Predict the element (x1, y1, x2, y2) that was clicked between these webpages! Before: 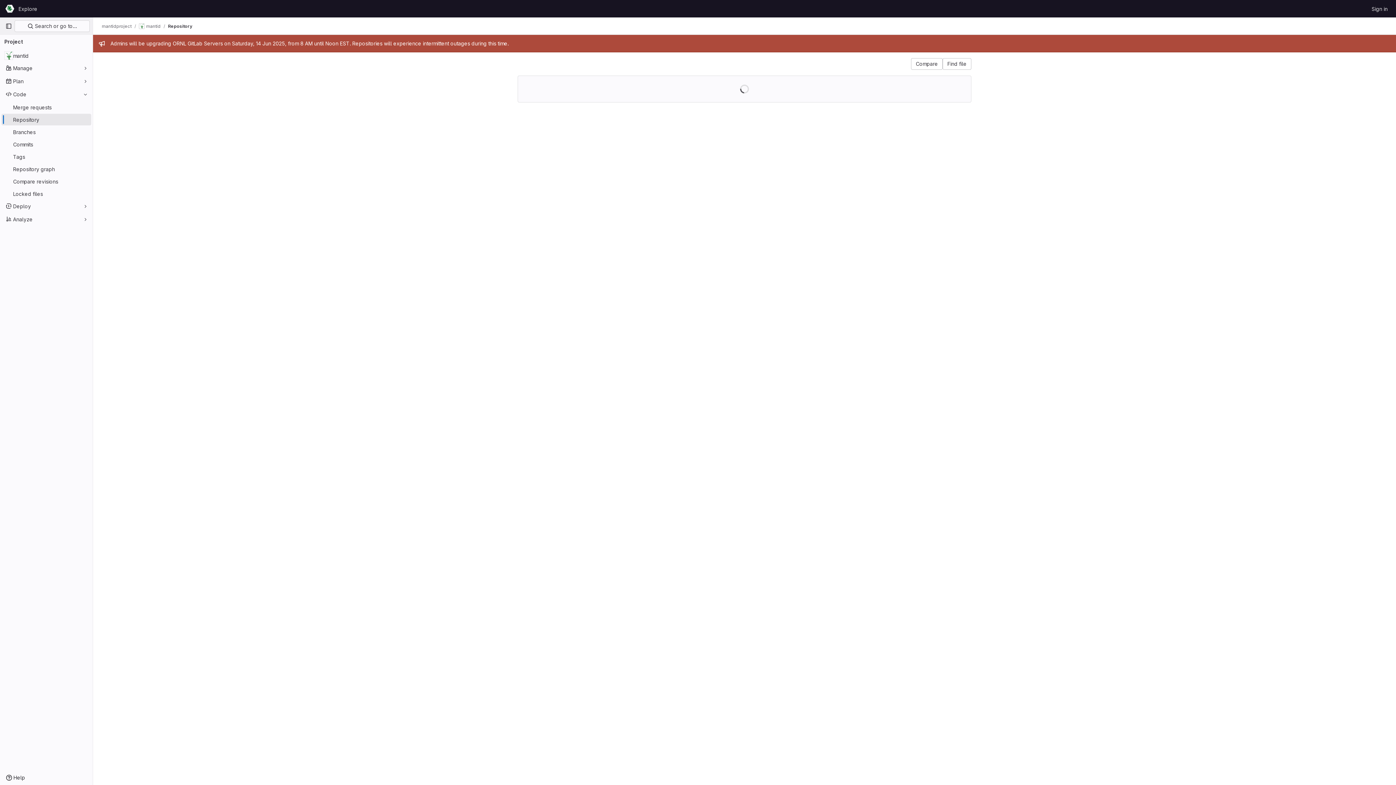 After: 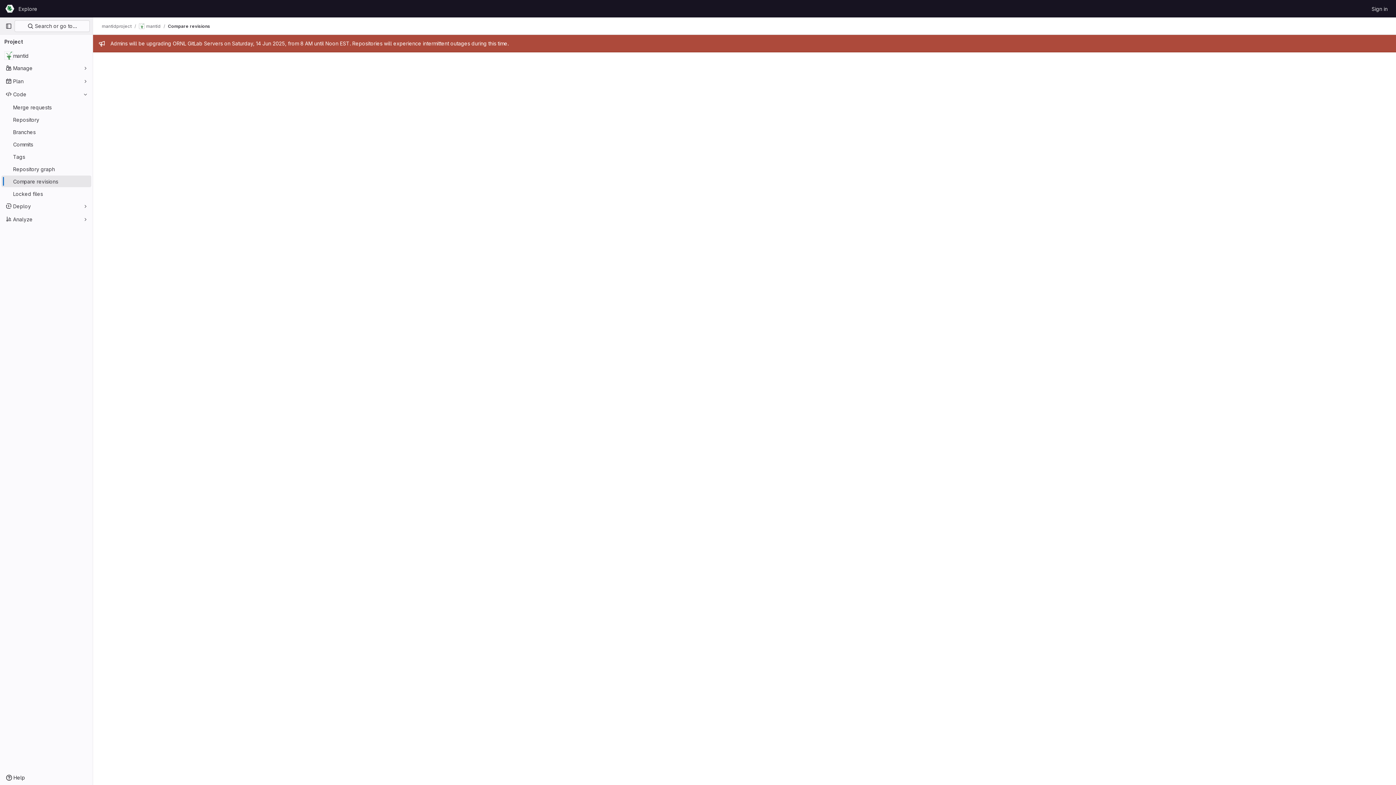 Action: label: Compare revisions bbox: (1, 175, 91, 187)